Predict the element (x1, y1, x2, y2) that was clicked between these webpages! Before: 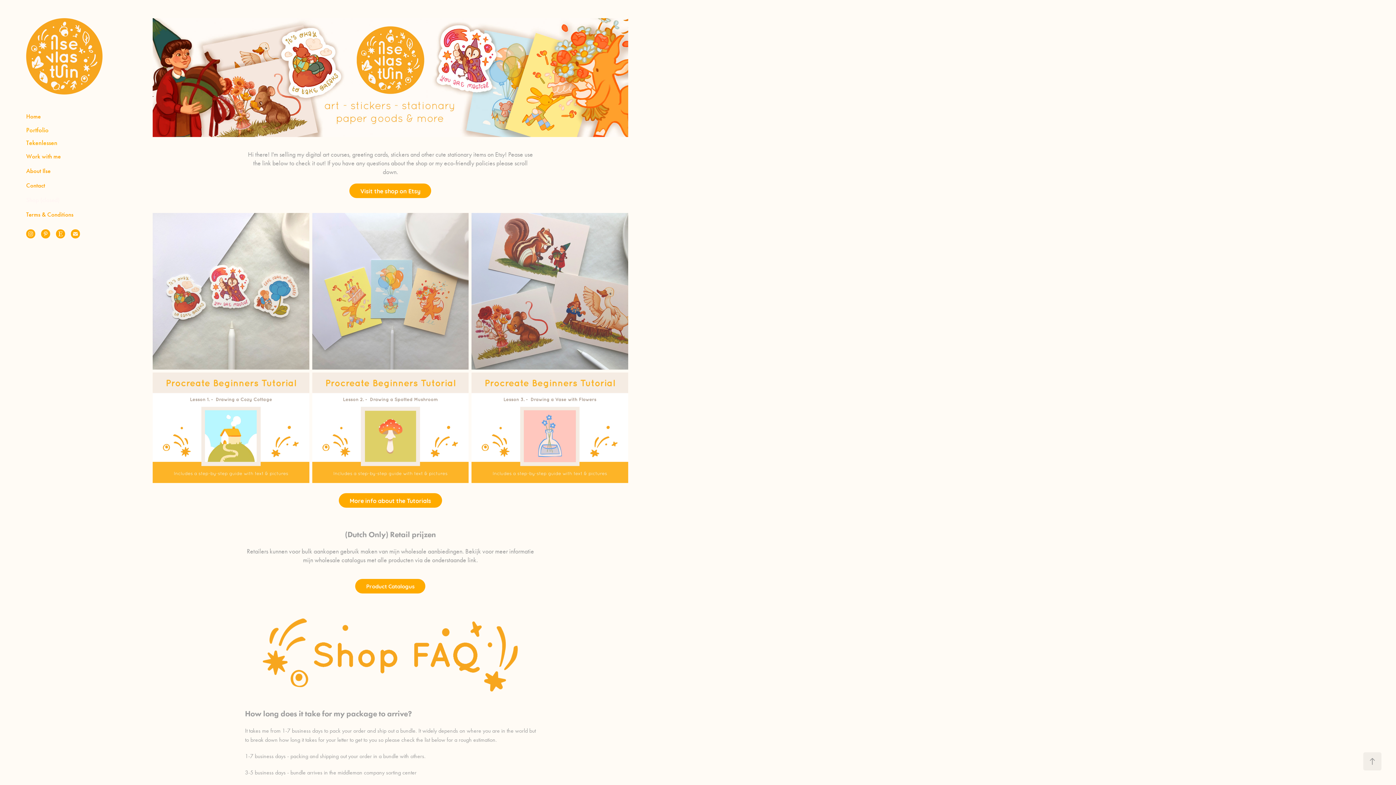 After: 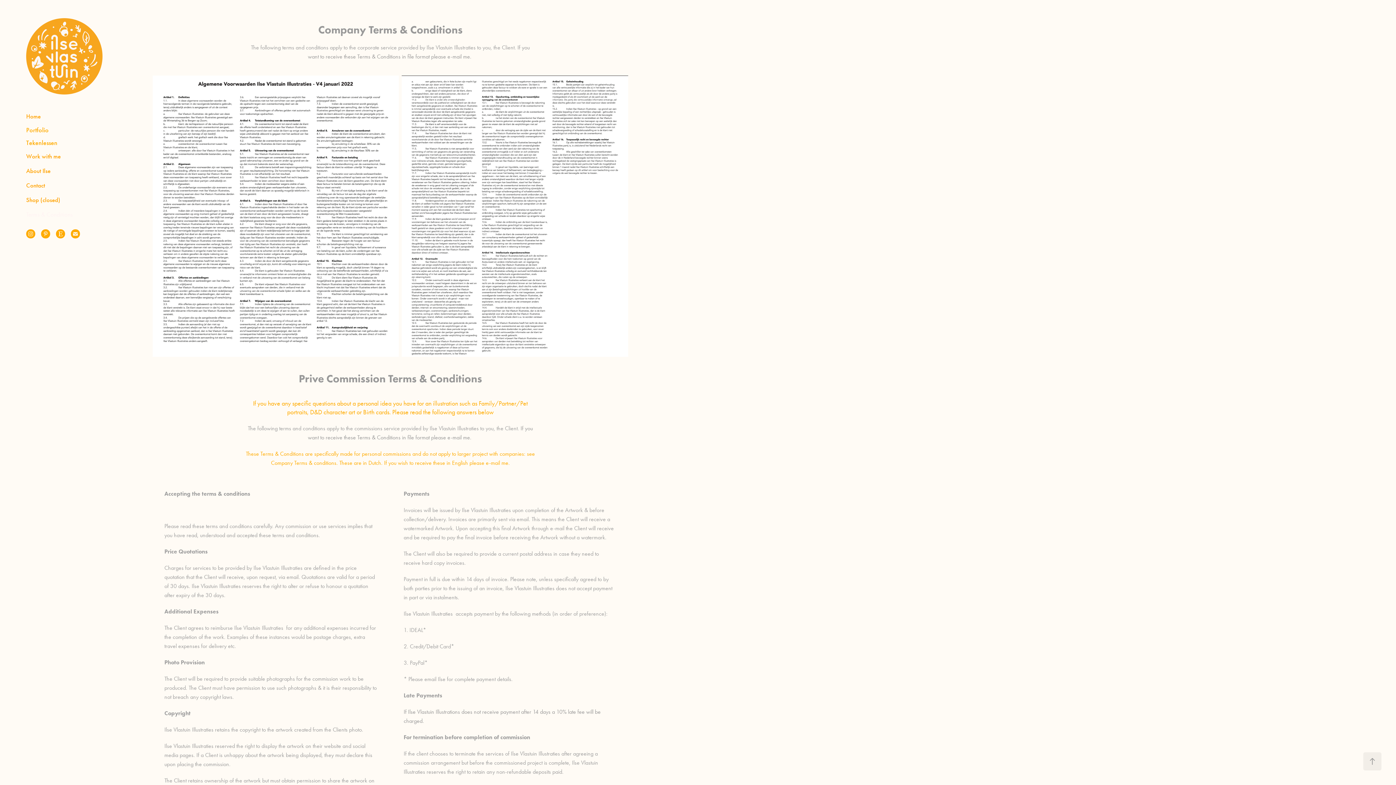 Action: label: Terms & Conditions bbox: (26, 210, 73, 218)